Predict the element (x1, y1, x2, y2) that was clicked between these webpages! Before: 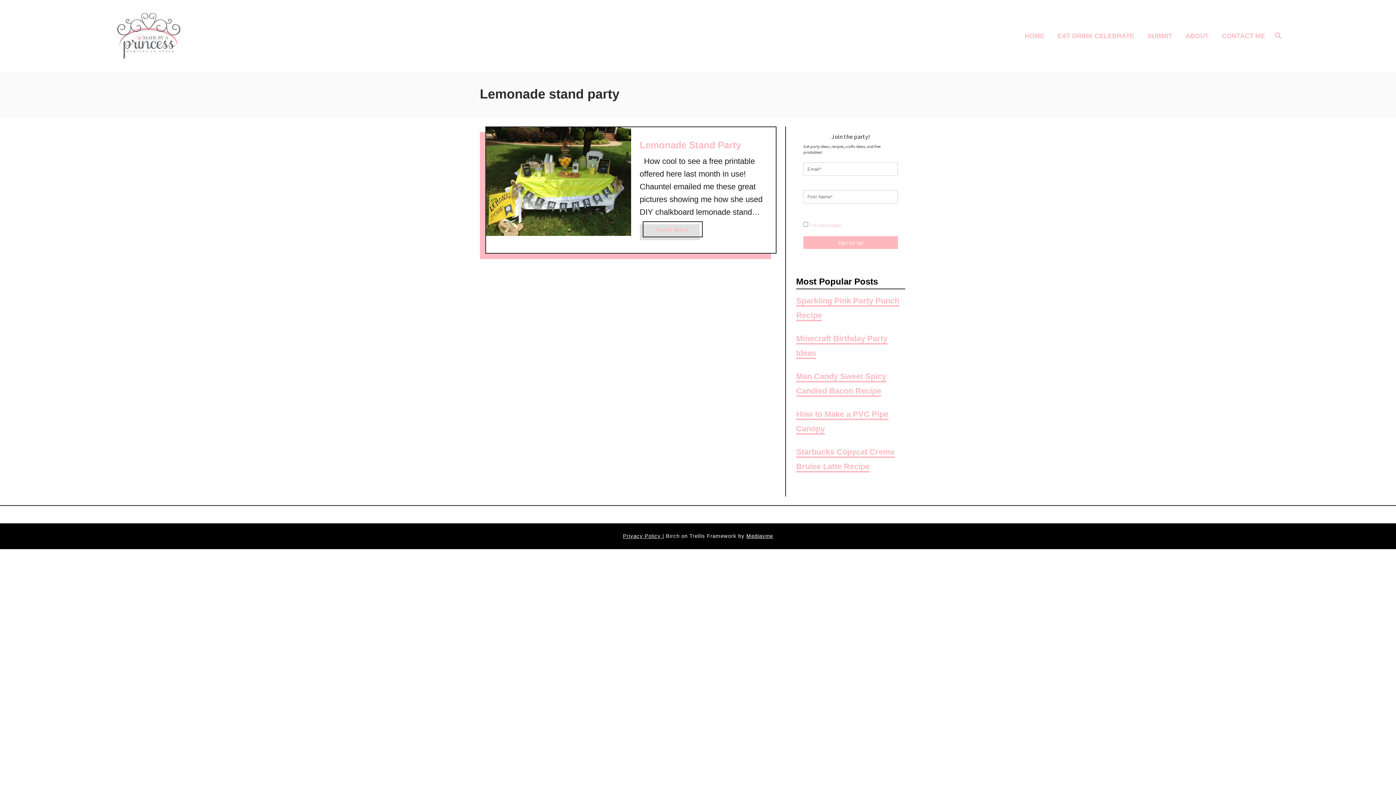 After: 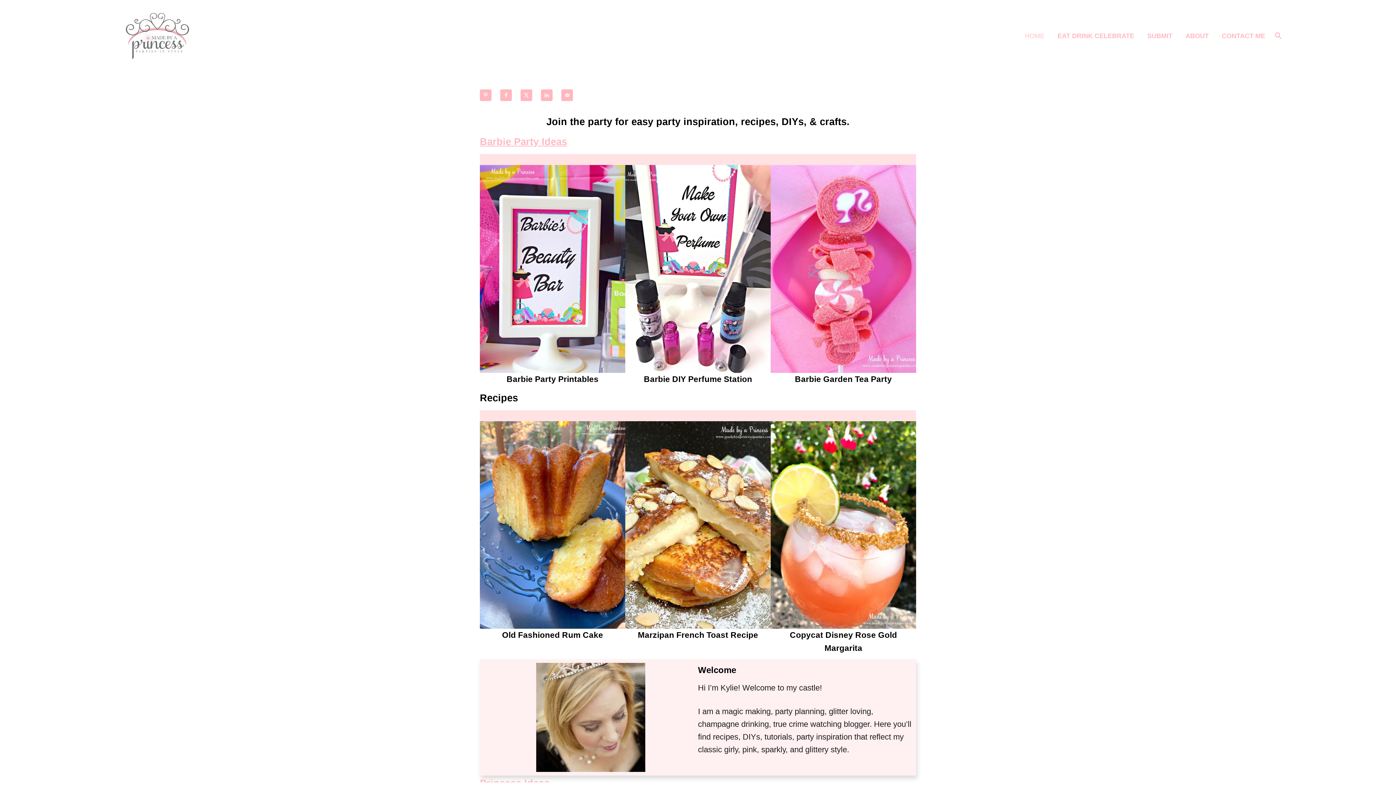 Action: label: HOME bbox: (1020, 26, 1053, 45)